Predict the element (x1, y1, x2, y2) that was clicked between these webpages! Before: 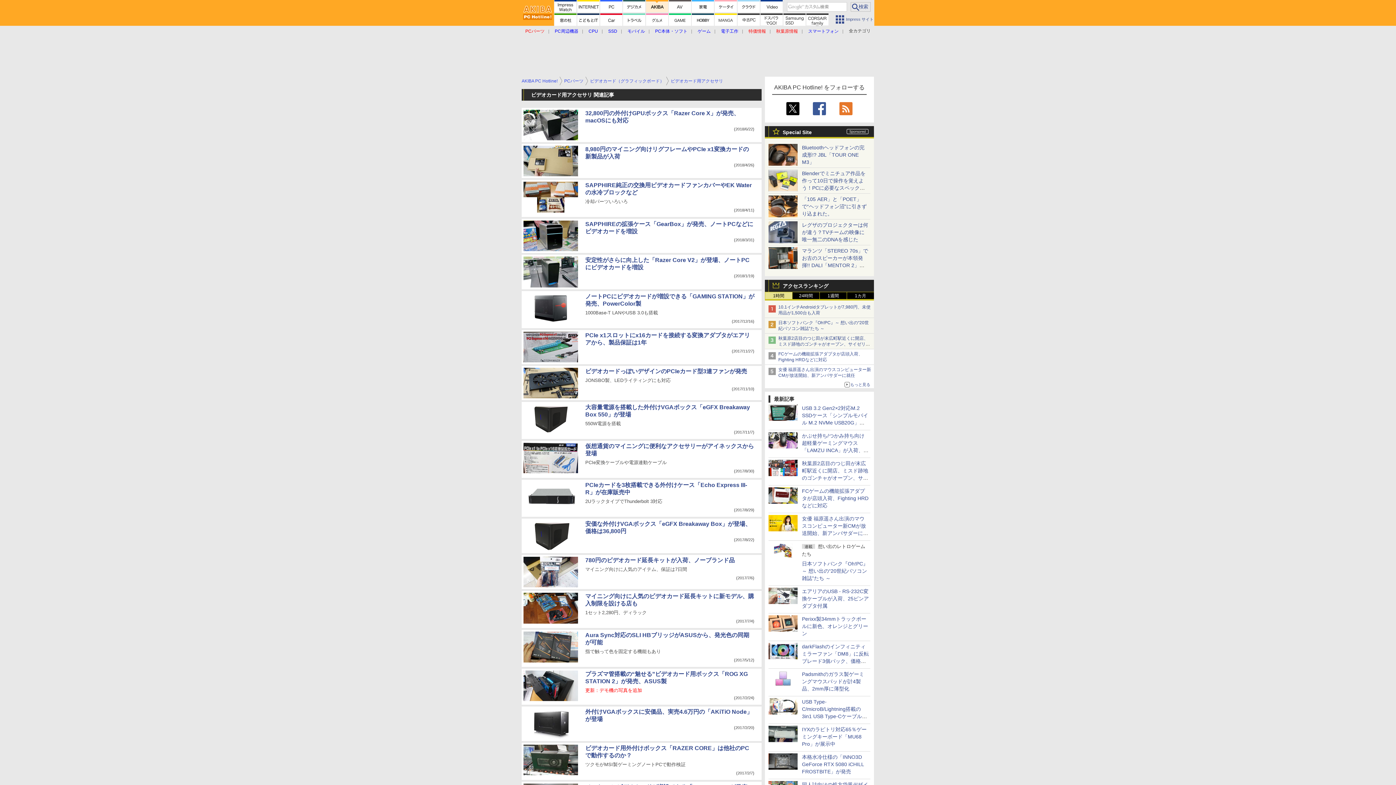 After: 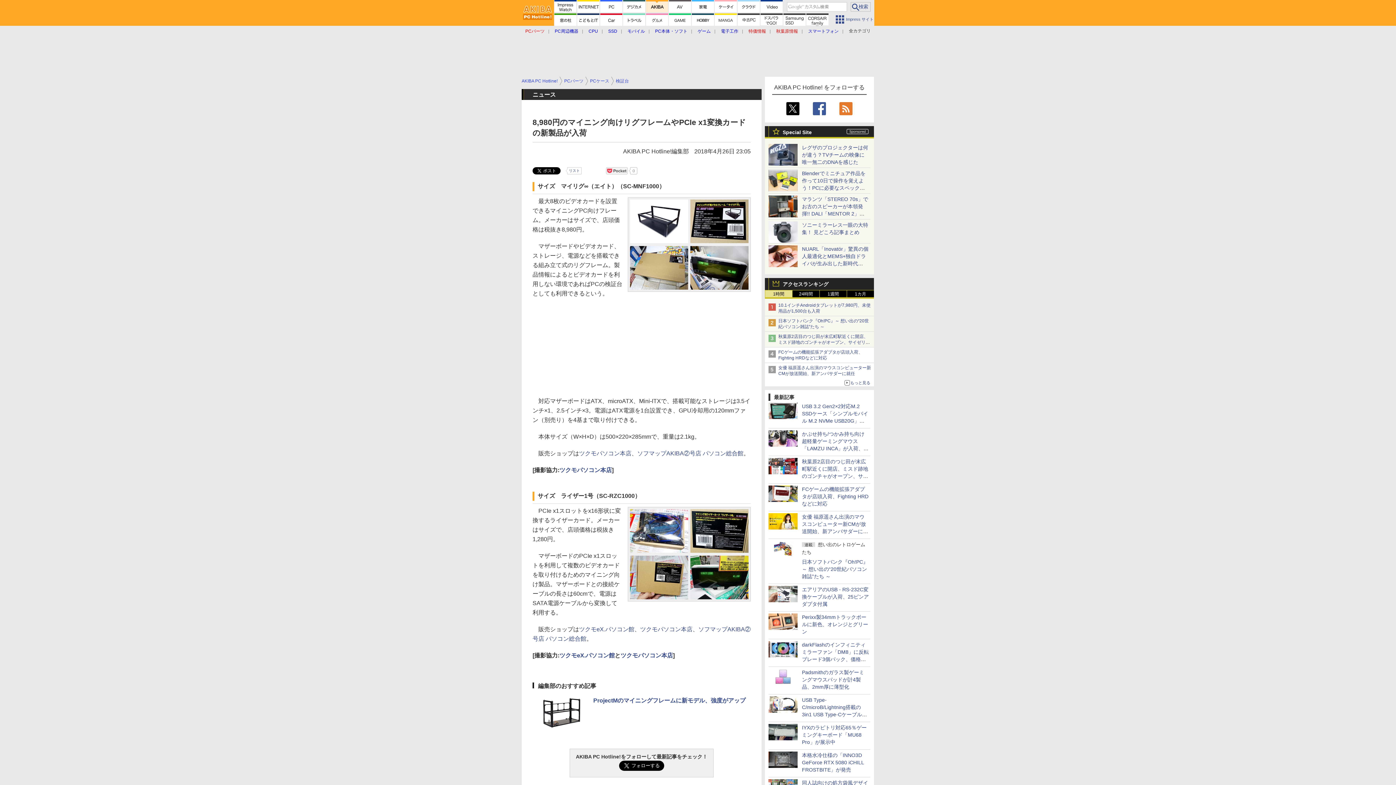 Action: bbox: (523, 168, 578, 174)